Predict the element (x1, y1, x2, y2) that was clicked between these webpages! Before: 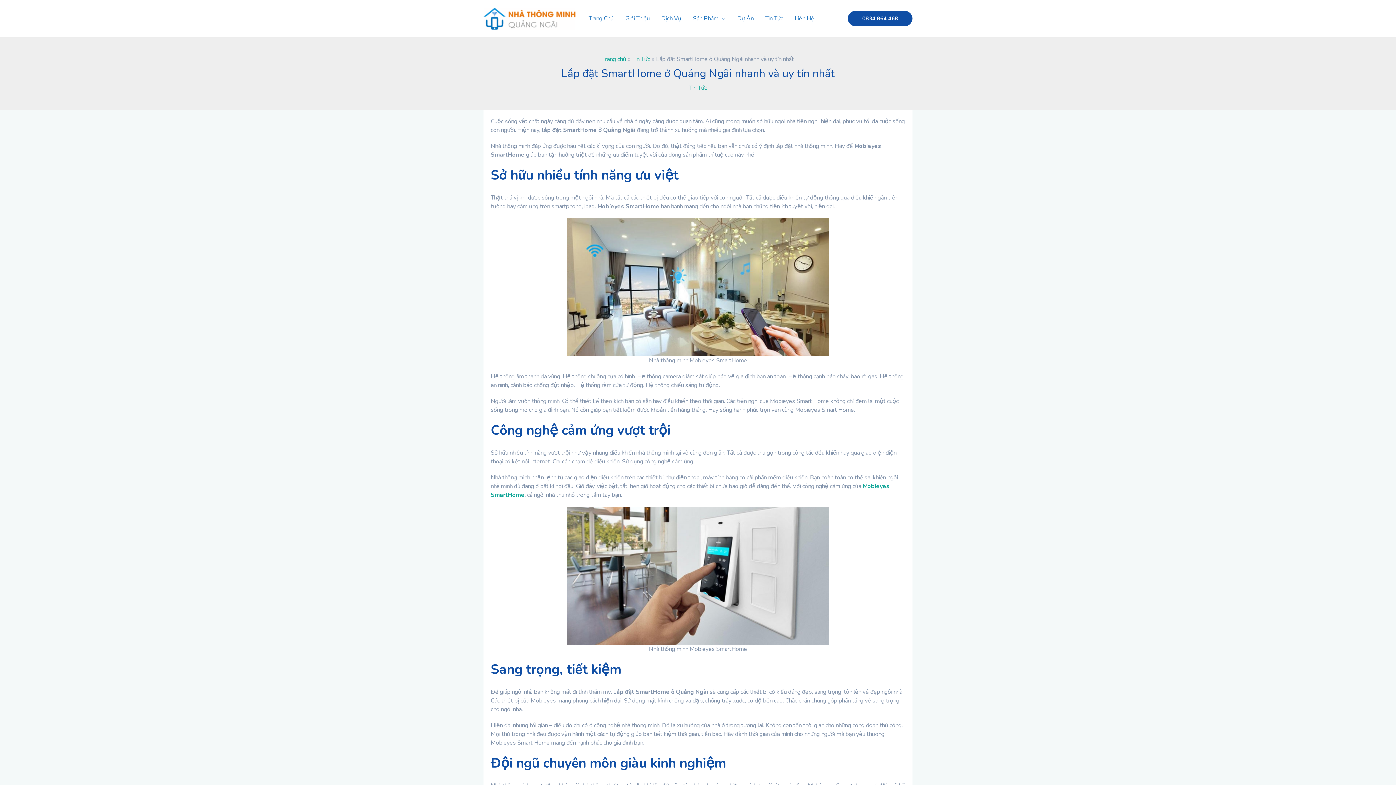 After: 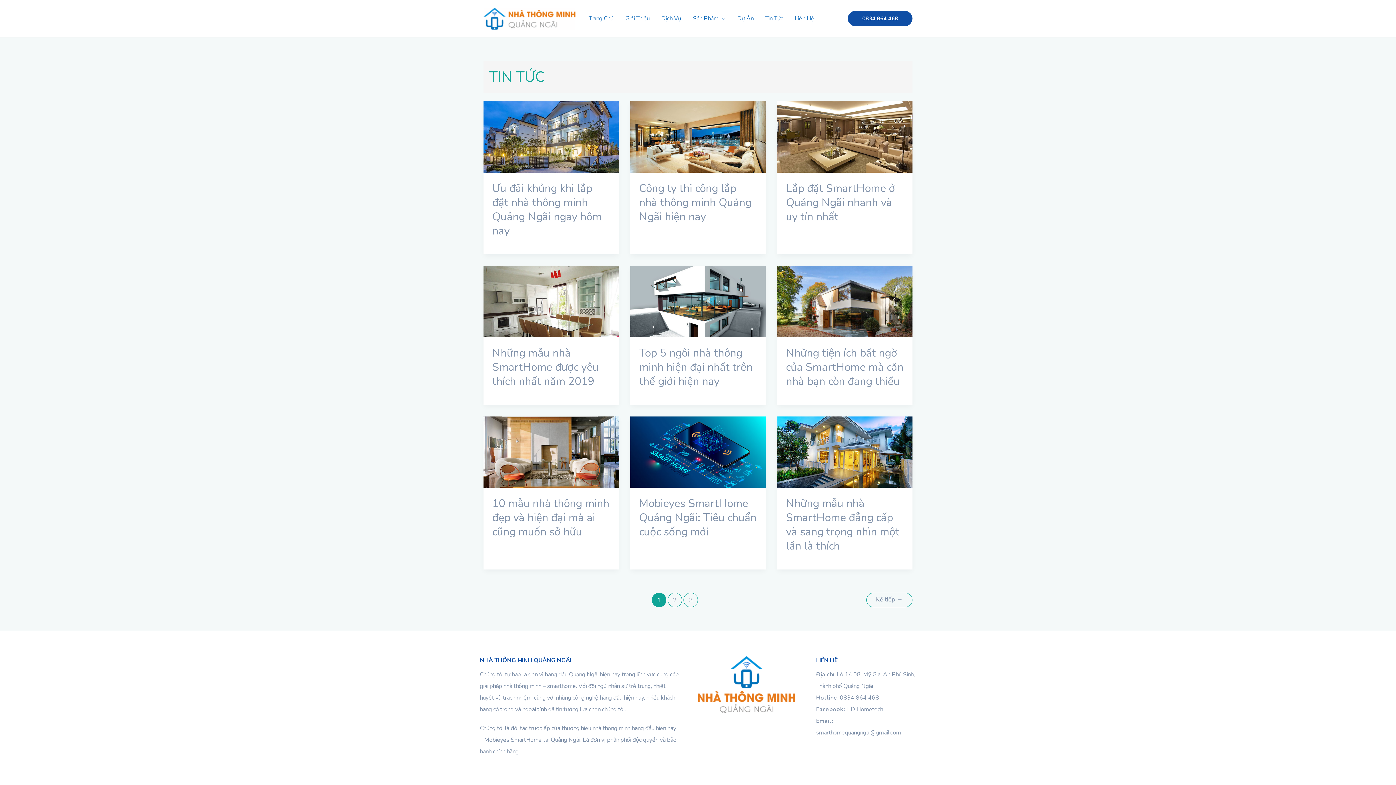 Action: label: Tin Tức bbox: (759, 13, 789, 24)